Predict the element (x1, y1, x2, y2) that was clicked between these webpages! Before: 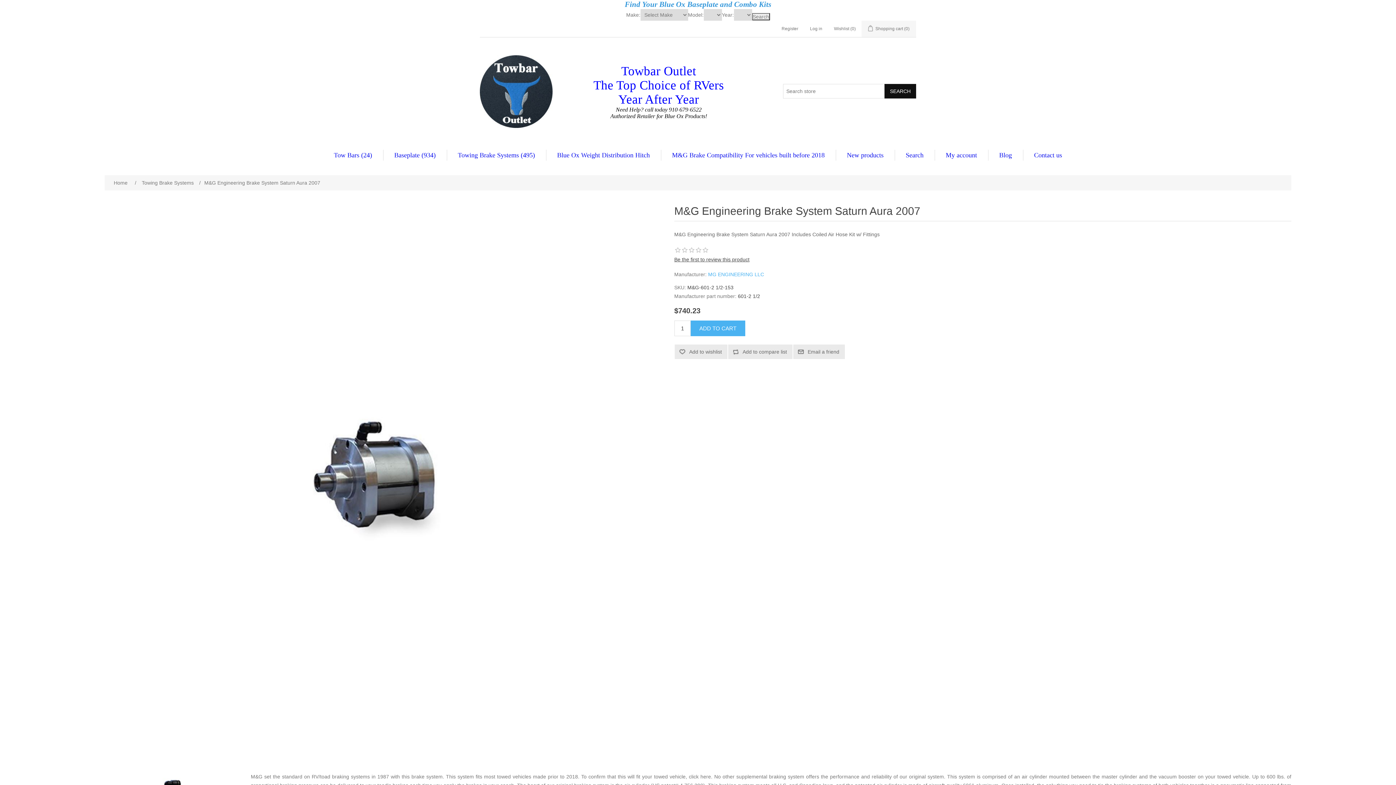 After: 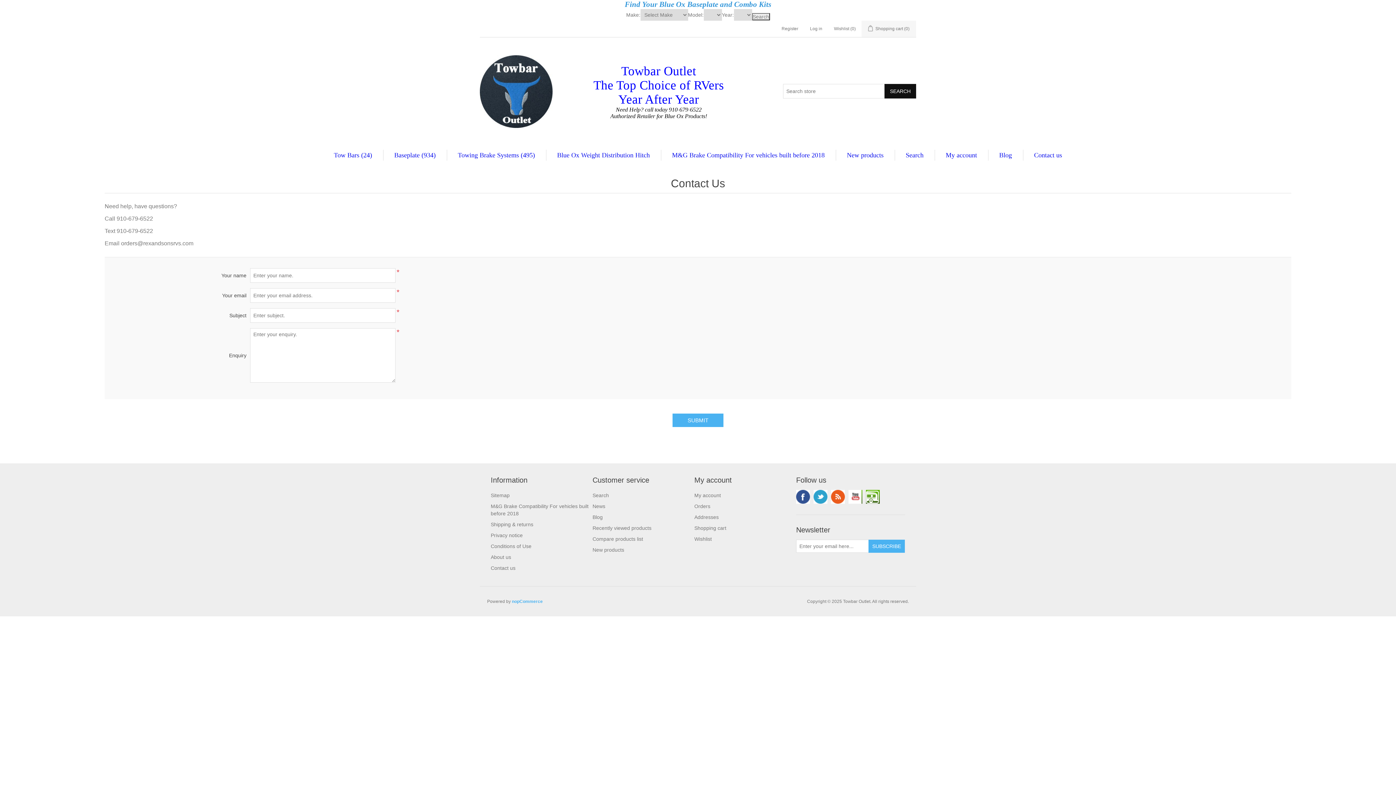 Action: bbox: (1030, 149, 1066, 160) label: Contact us